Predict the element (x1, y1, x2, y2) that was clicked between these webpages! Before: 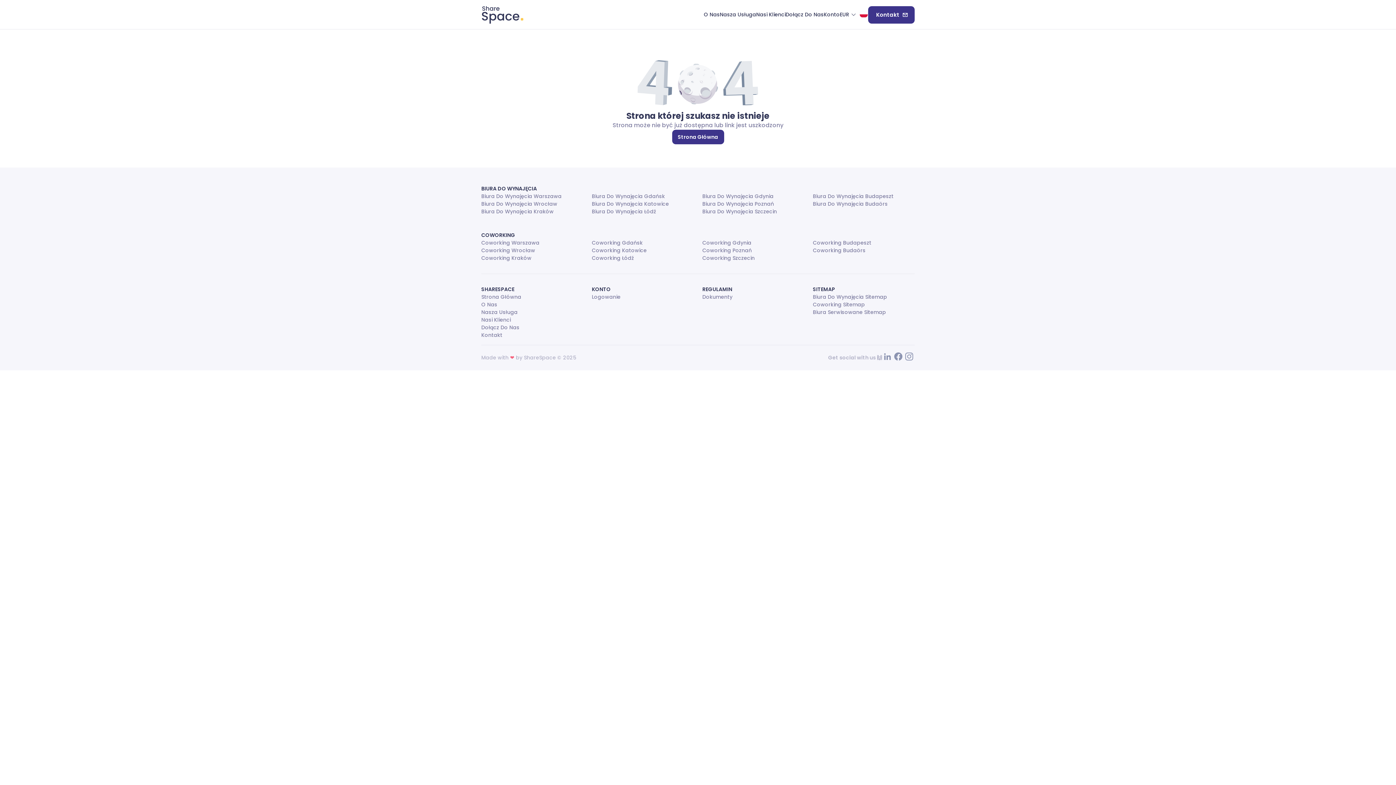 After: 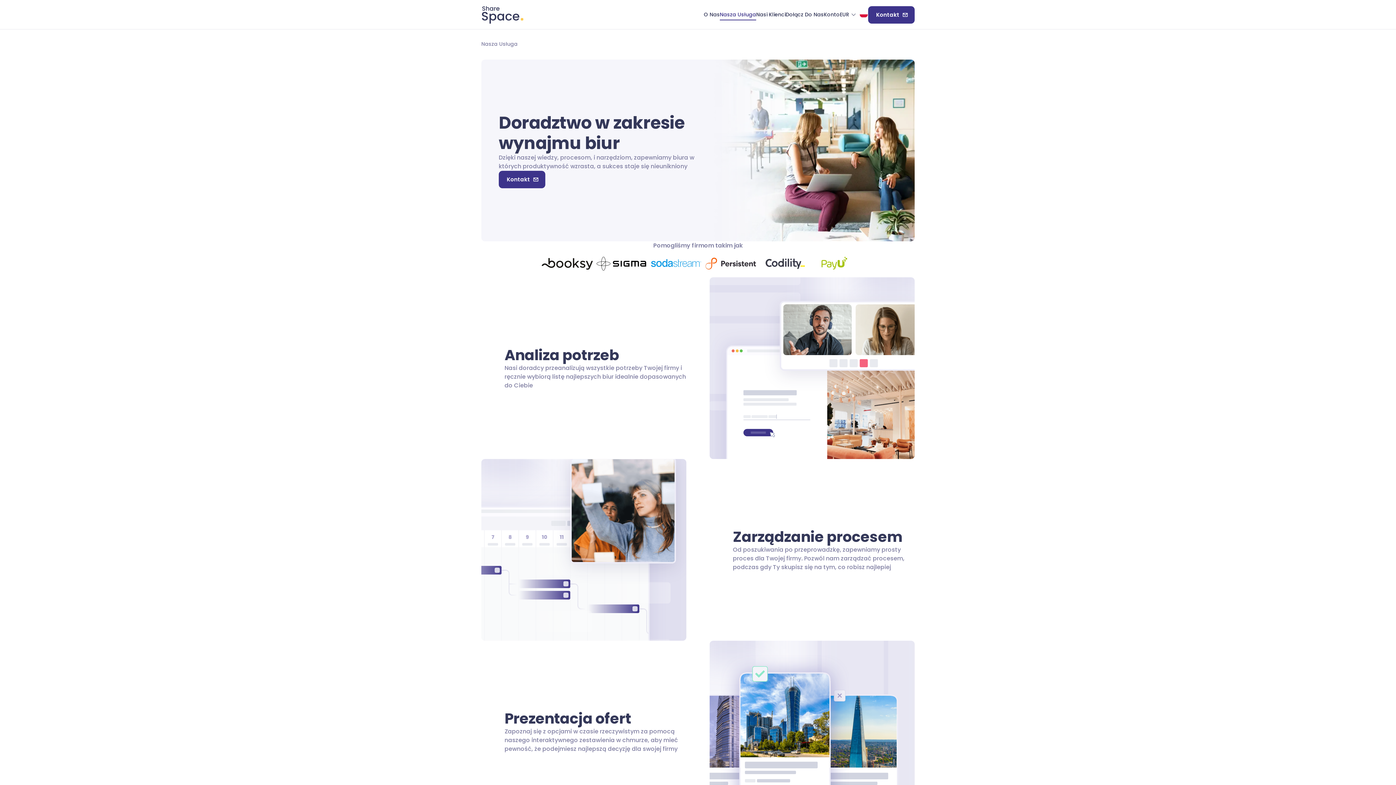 Action: bbox: (481, 308, 517, 316) label: Nasza Usługa